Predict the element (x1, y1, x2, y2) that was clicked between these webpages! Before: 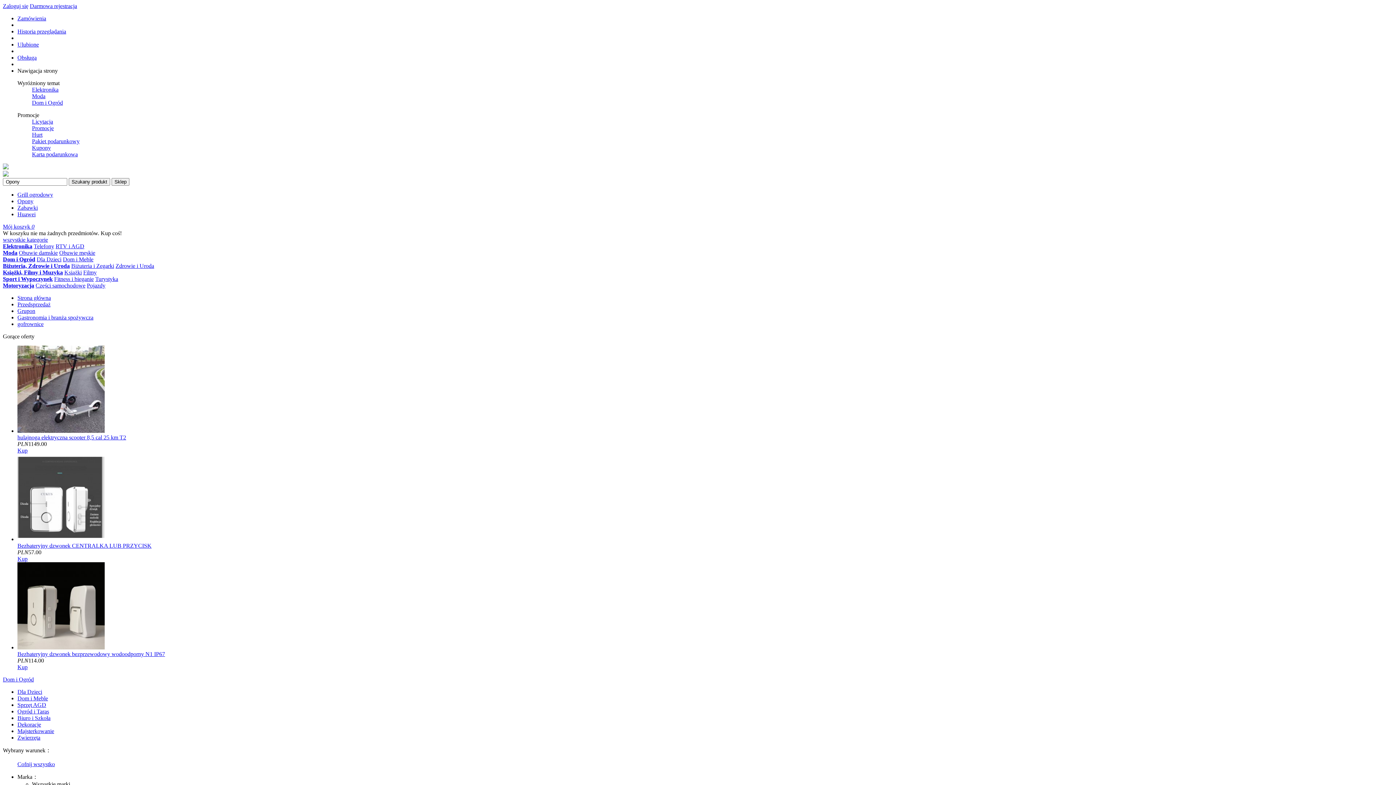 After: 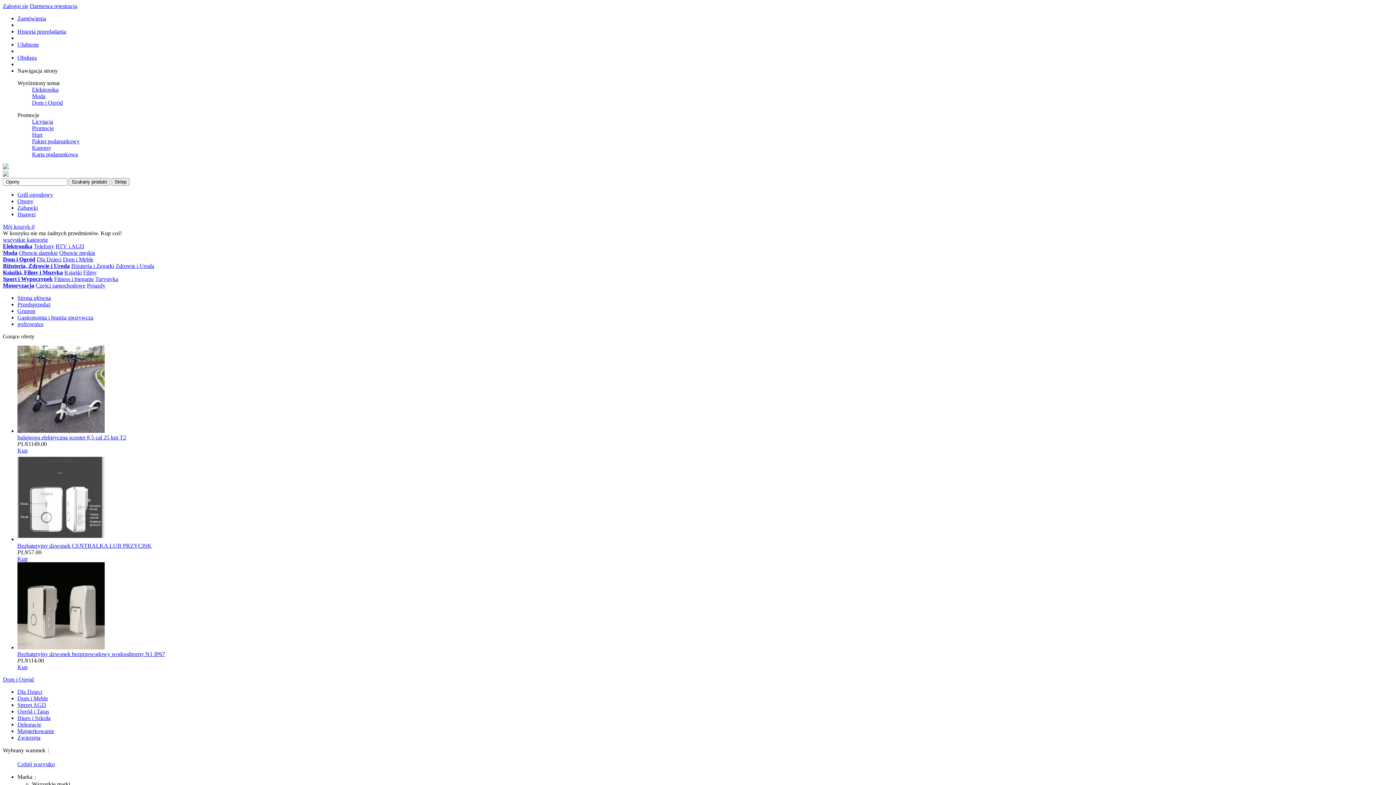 Action: bbox: (17, 198, 33, 204) label: Opony